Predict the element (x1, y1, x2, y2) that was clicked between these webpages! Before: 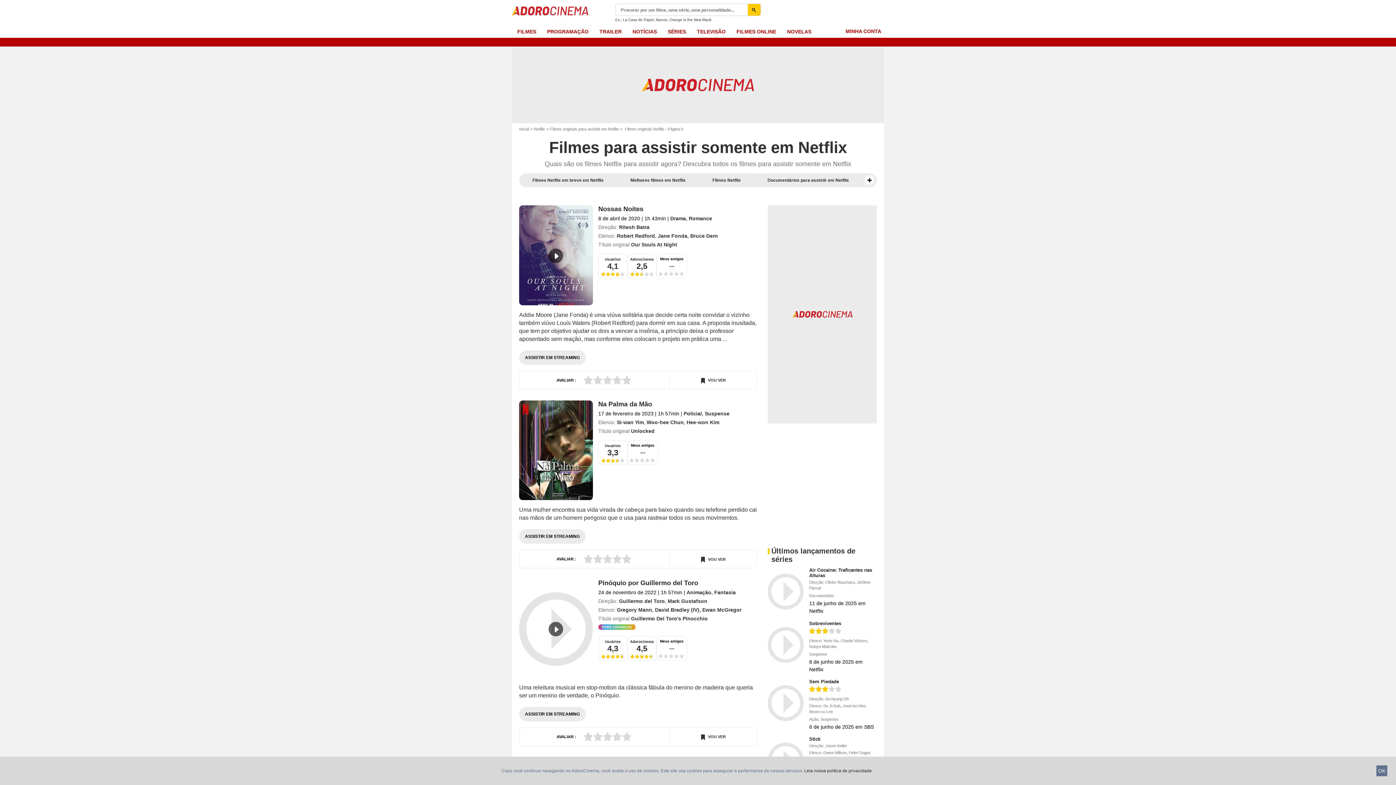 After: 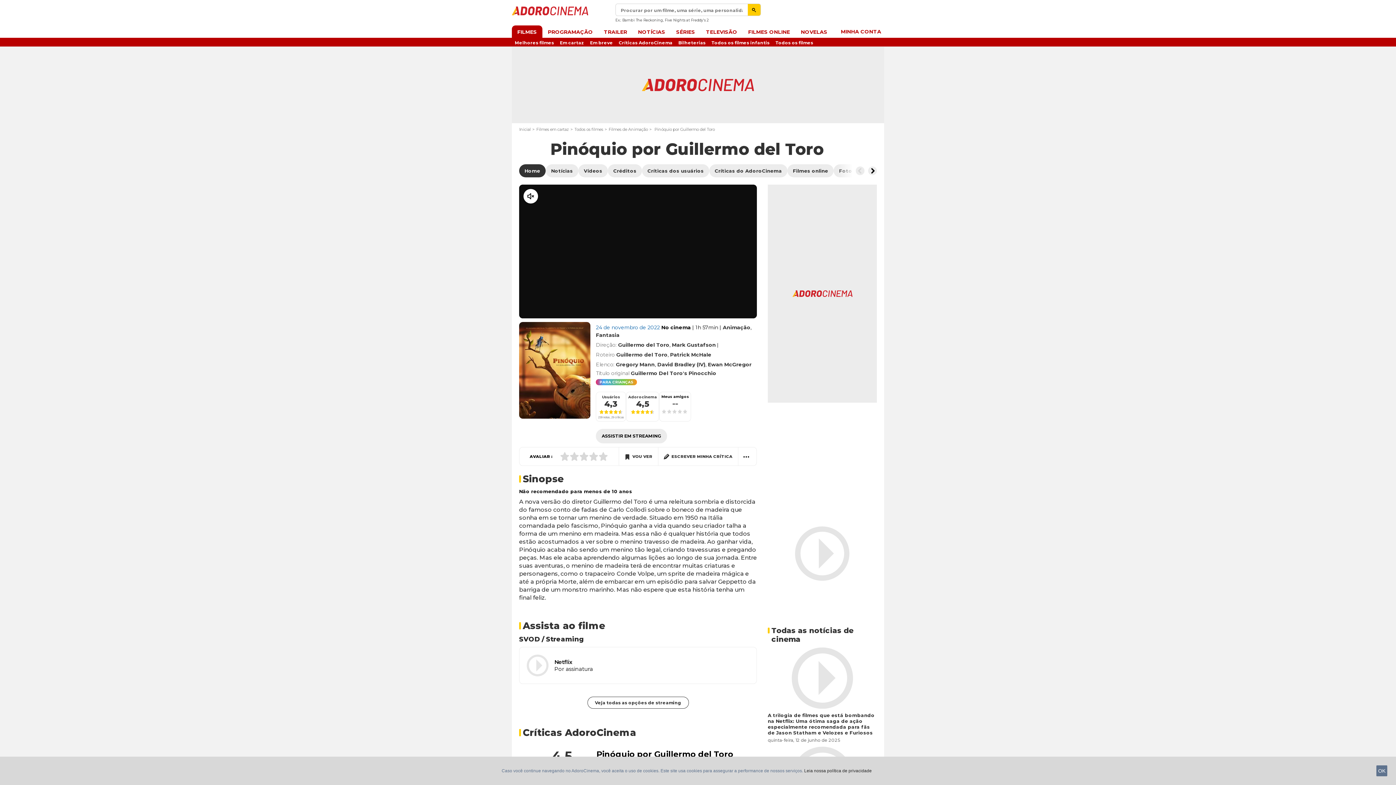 Action: label: Pinóquio por Guillermo del Toro bbox: (598, 579, 698, 587)